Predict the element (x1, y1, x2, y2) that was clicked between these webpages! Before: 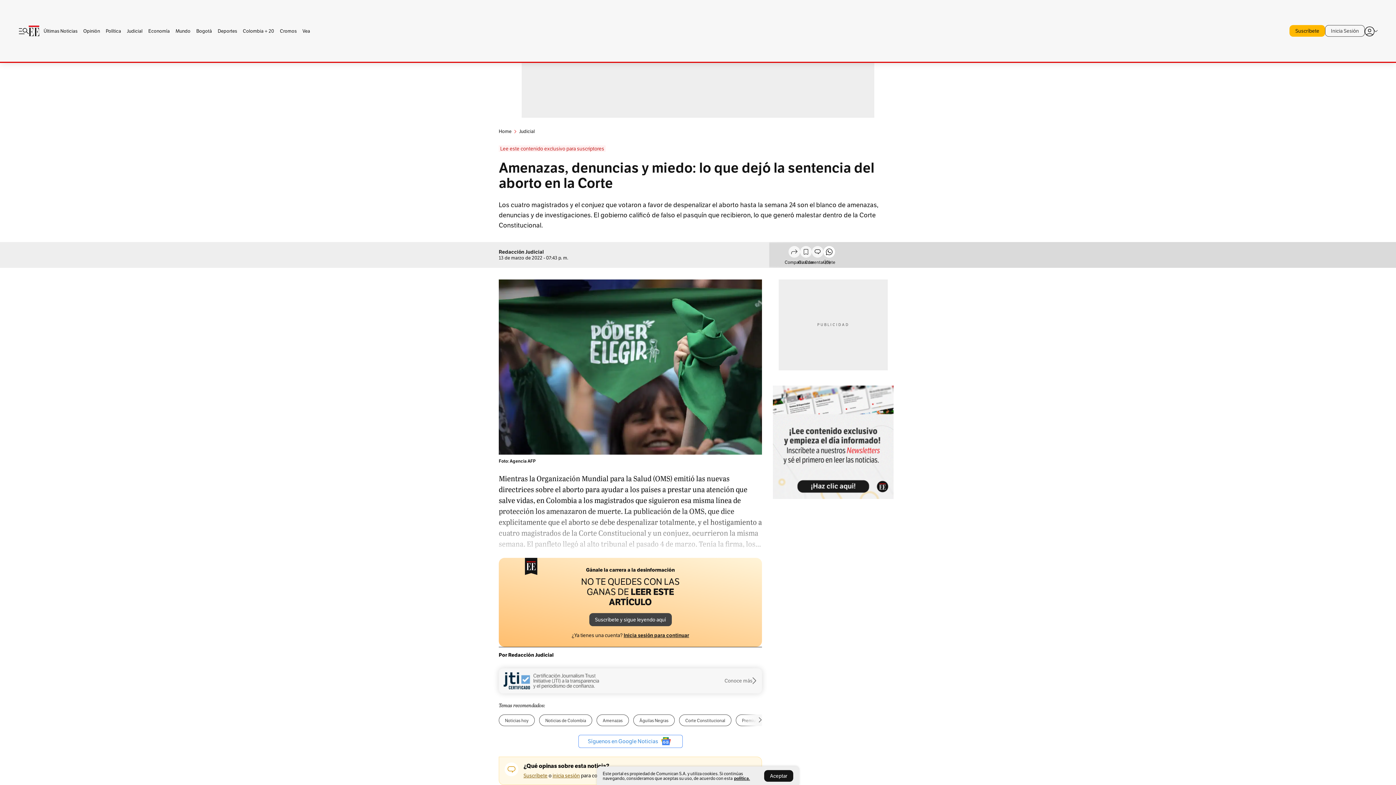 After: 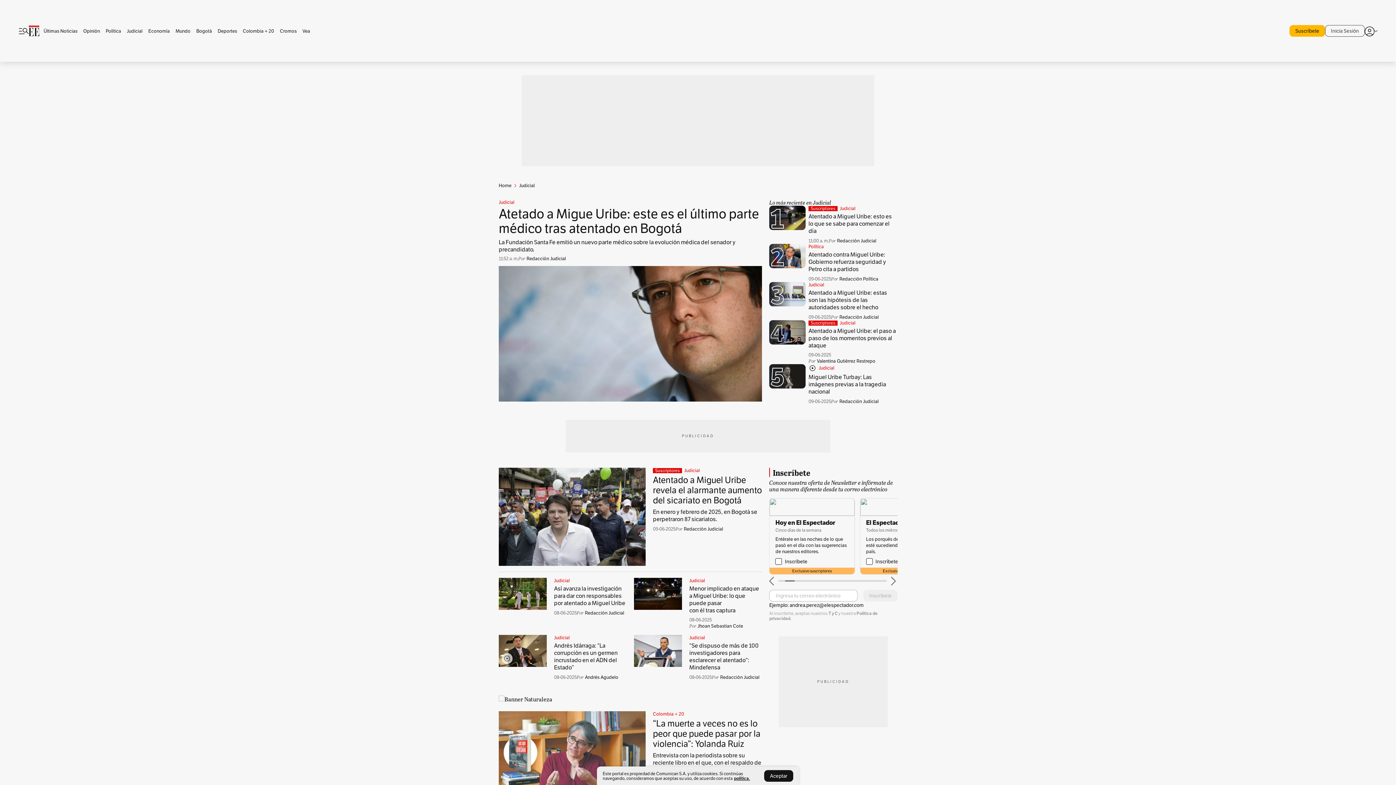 Action: bbox: (124, 28, 145, 33) label: Judicial